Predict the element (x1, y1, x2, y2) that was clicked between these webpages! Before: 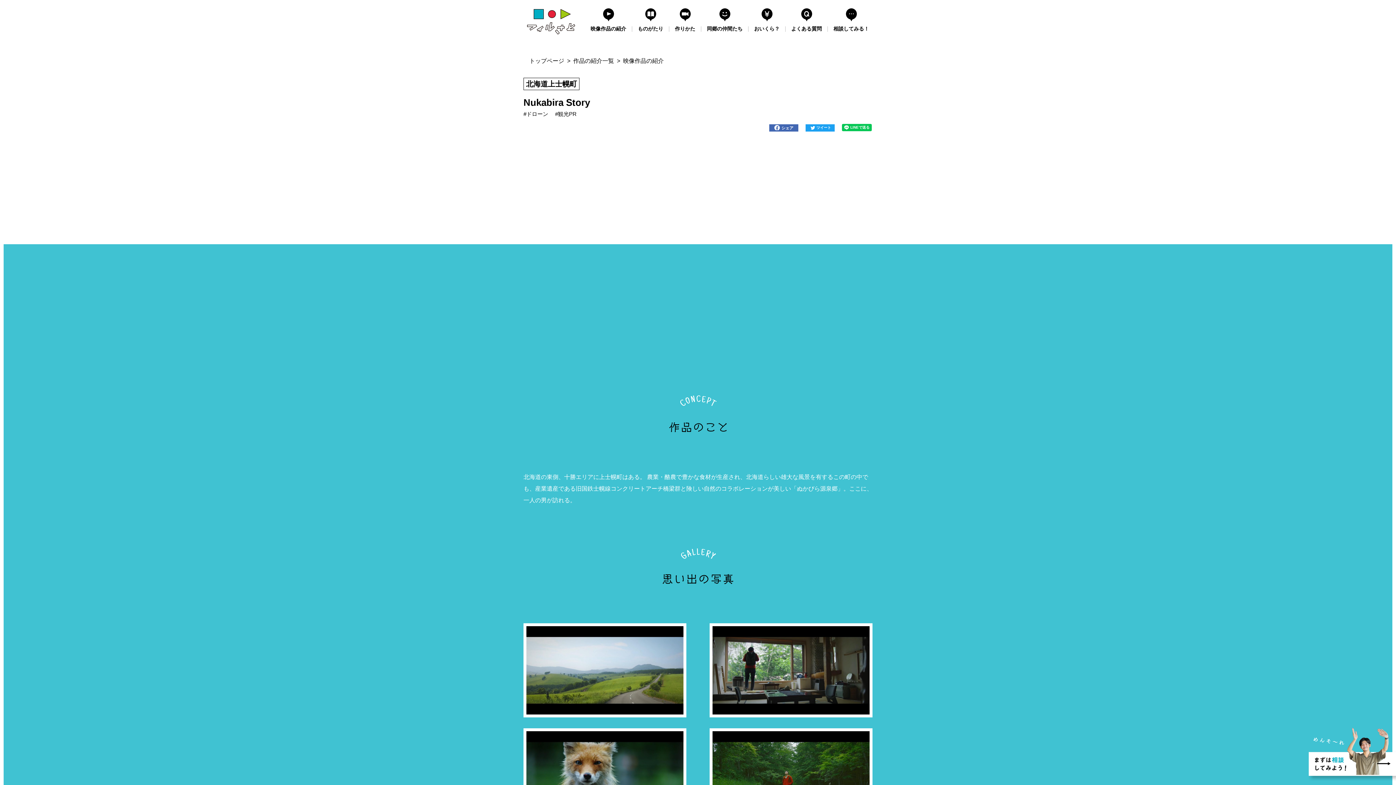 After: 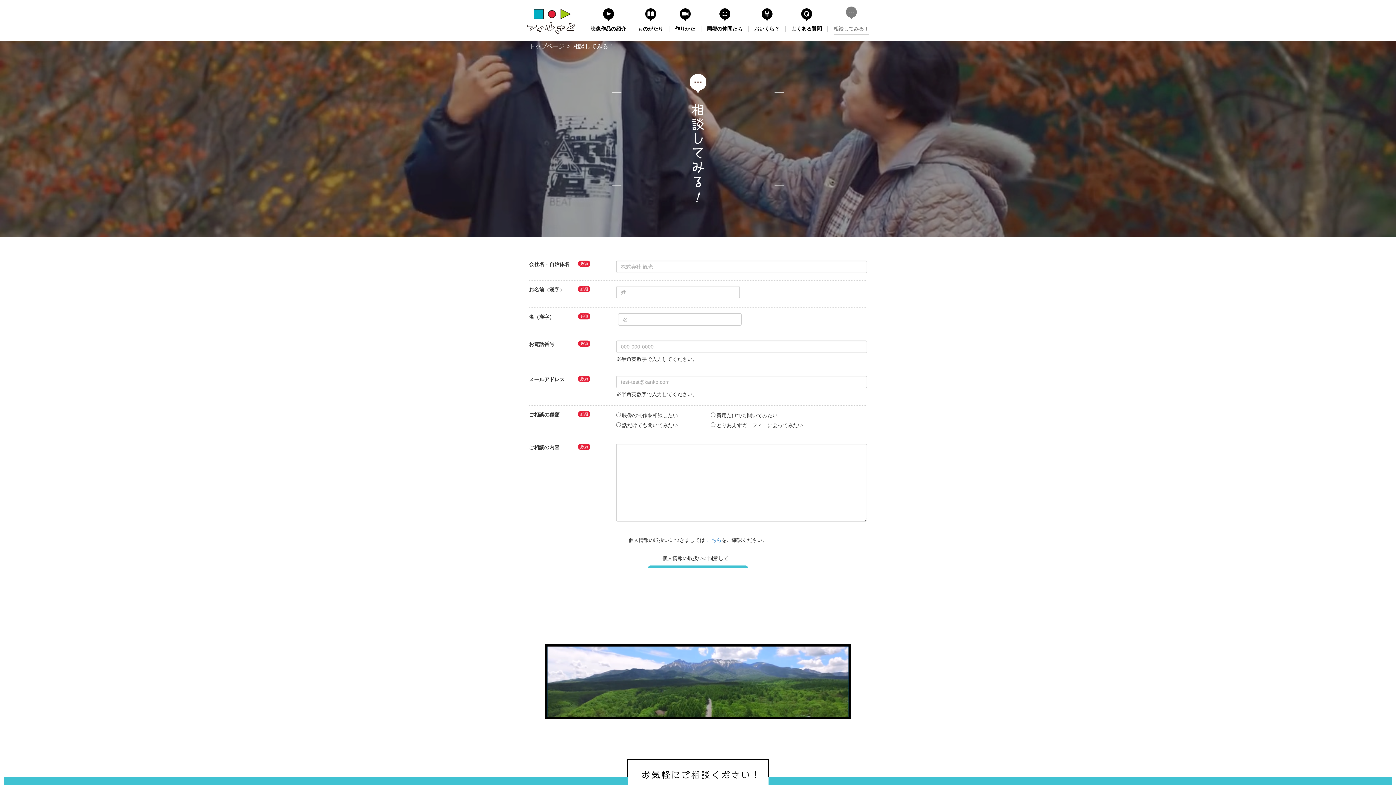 Action: label: 相談してみる！ bbox: (828, 22, 874, 35)